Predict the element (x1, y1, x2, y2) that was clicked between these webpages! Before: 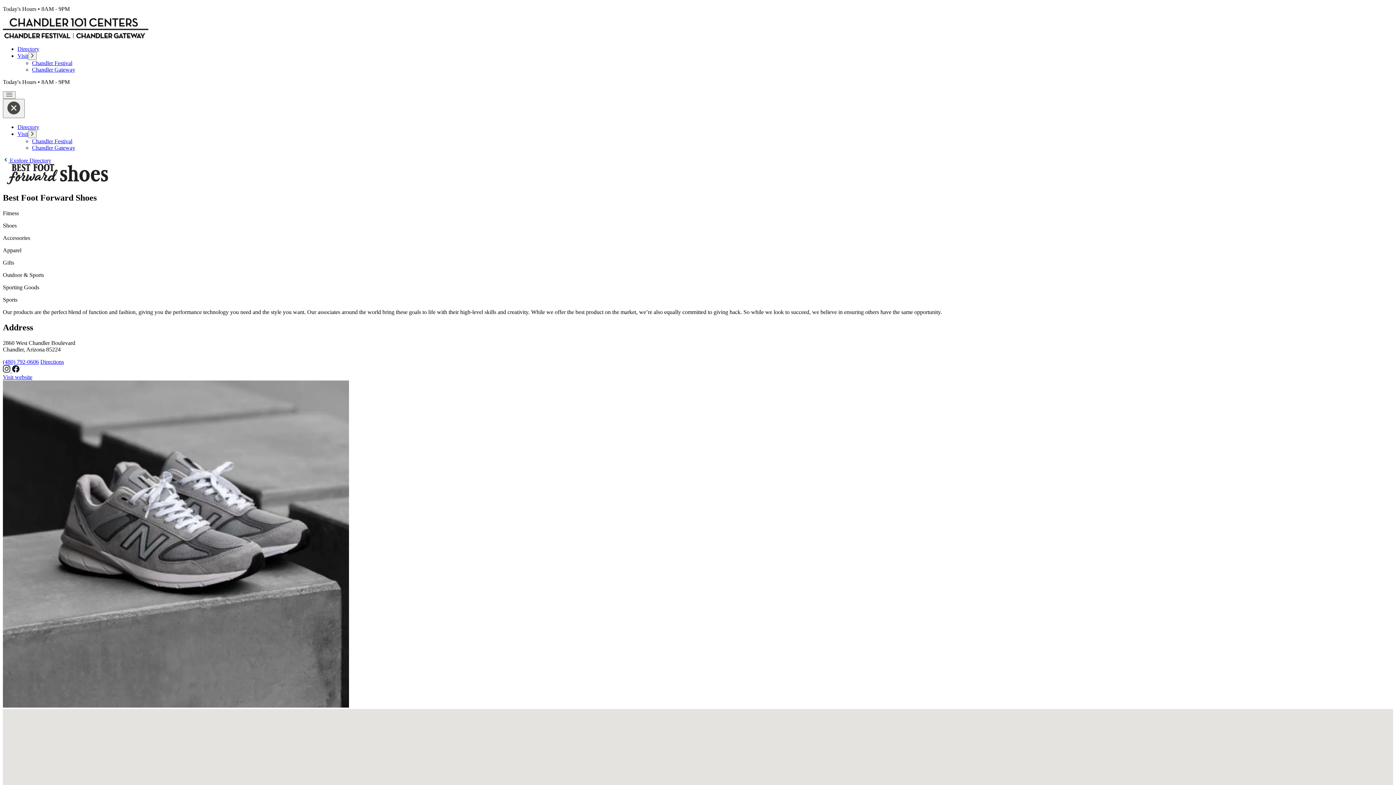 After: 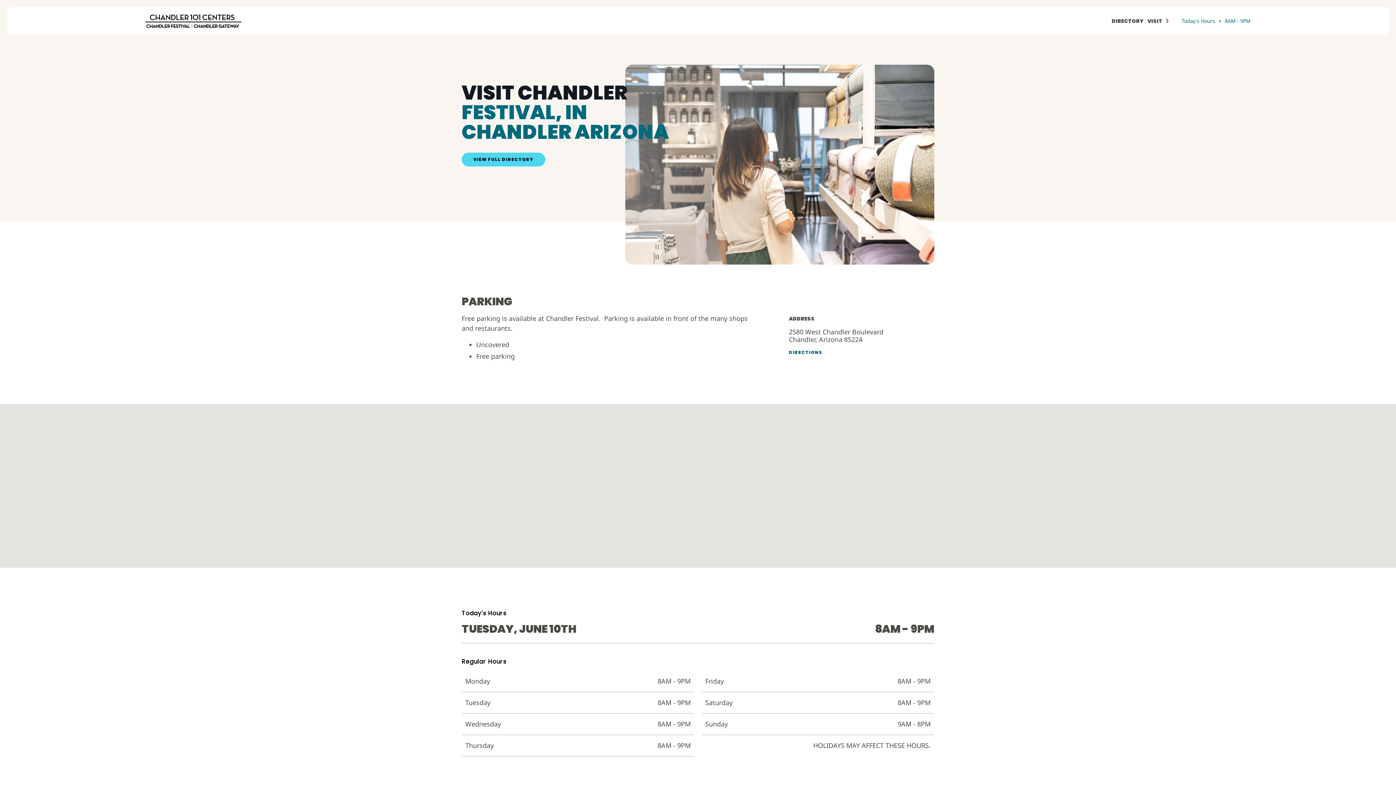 Action: bbox: (32, 138, 72, 144) label: Chandler Festival